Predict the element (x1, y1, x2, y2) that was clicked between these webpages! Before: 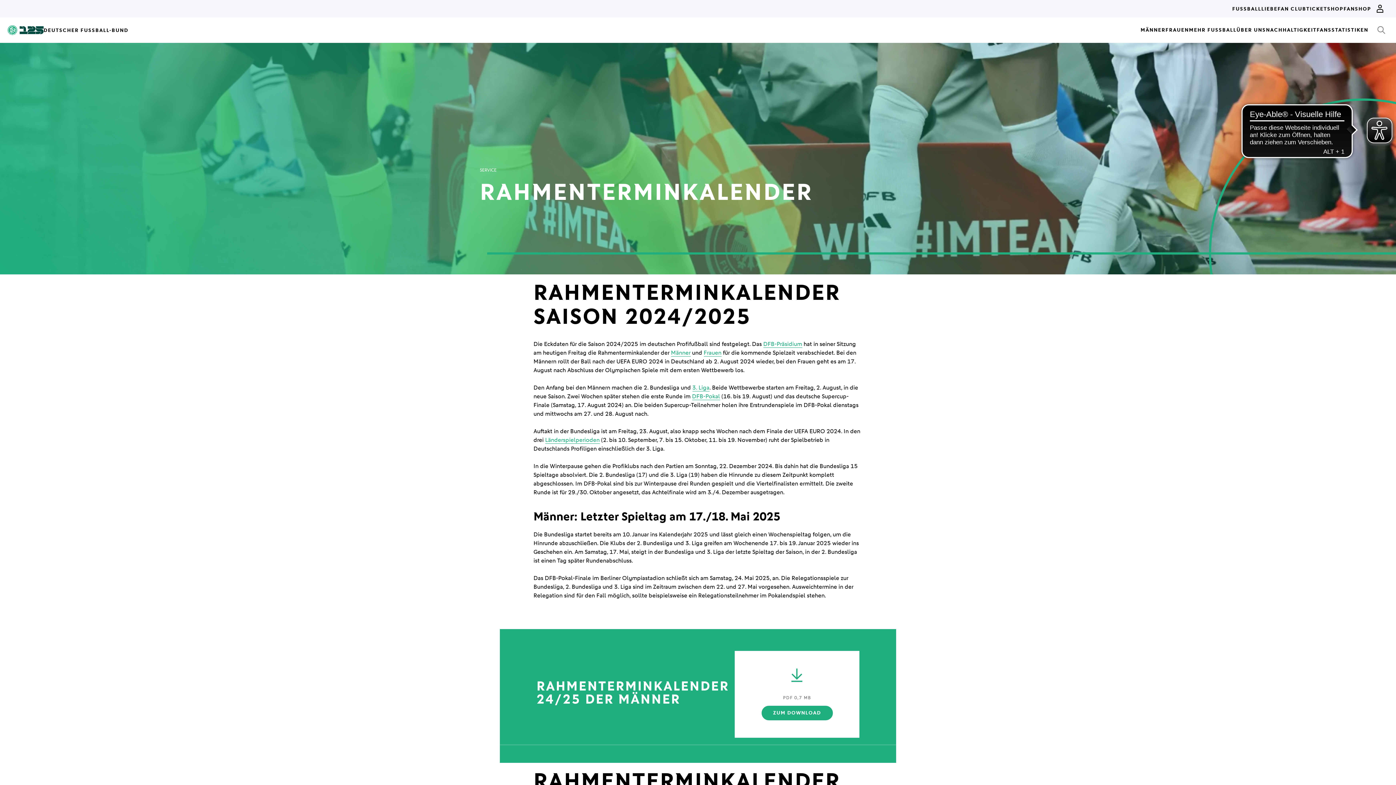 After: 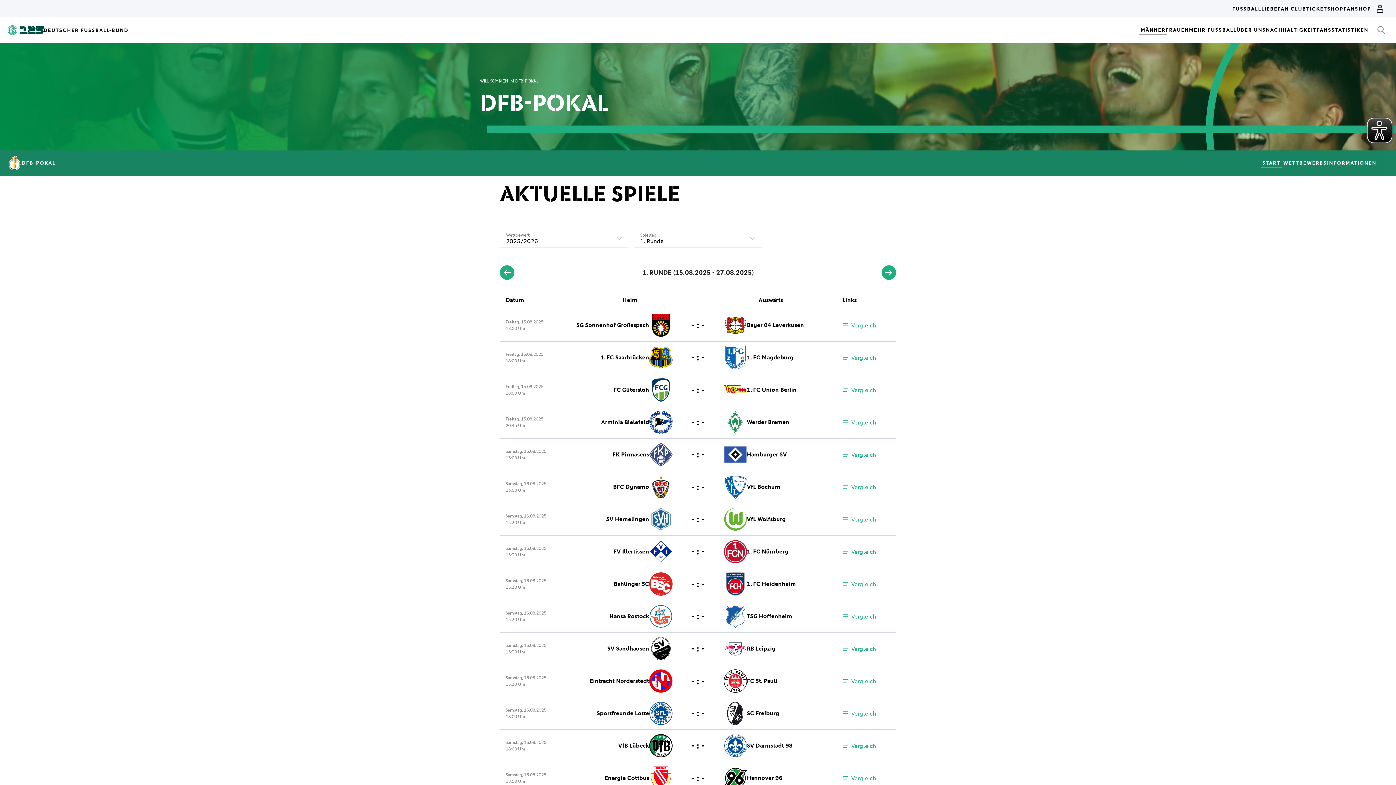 Action: label: DFB-Pokal bbox: (692, 393, 720, 400)